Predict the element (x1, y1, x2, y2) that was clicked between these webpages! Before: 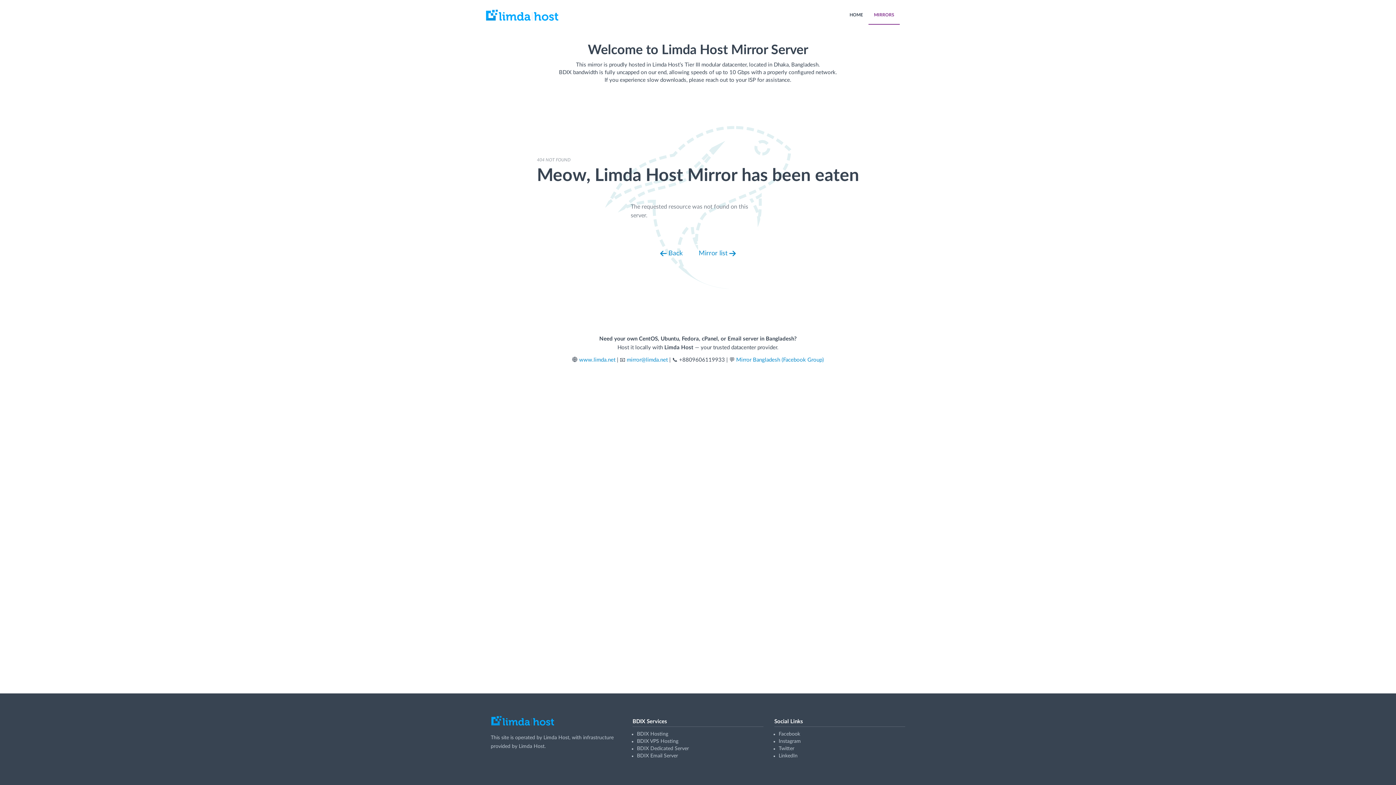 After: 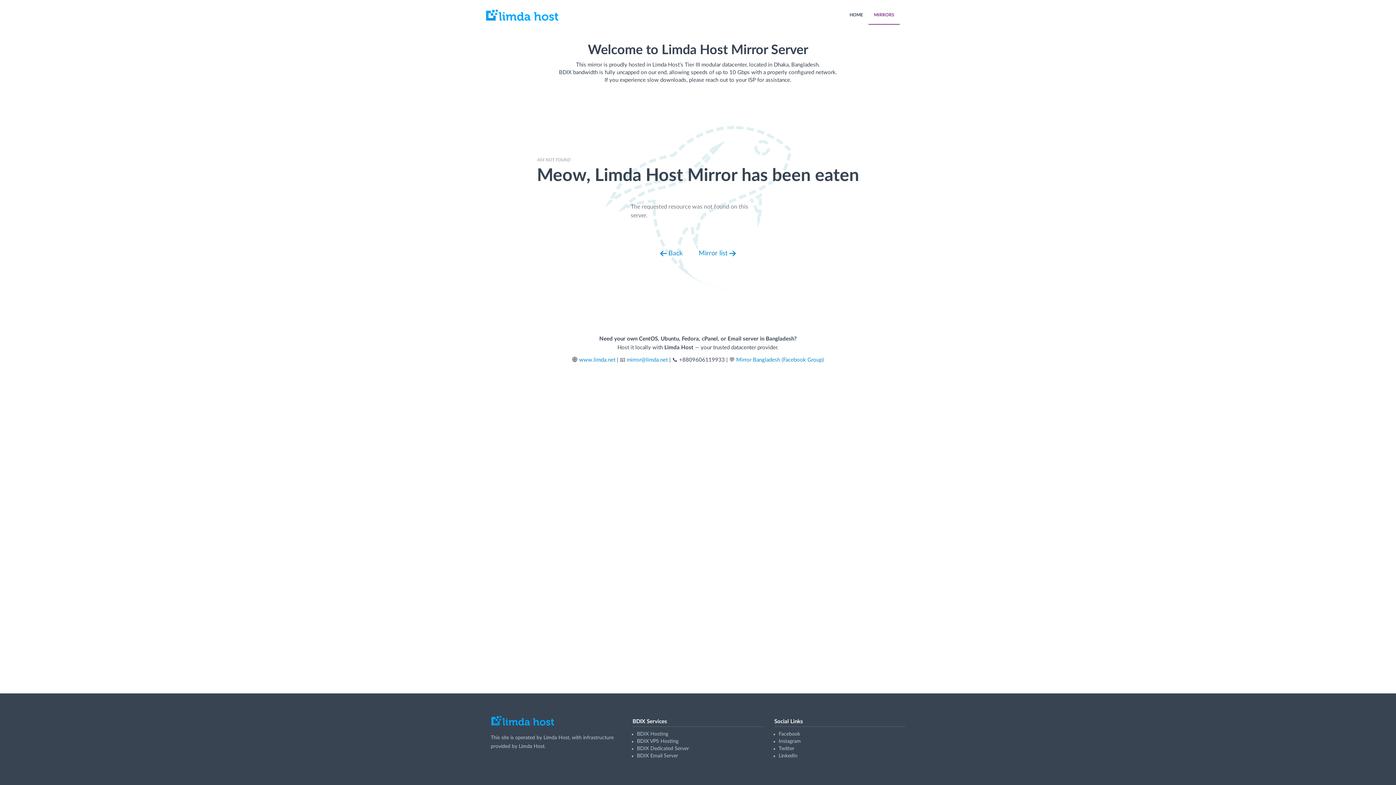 Action: bbox: (637, 753, 678, 758) label: BDIX Email Server